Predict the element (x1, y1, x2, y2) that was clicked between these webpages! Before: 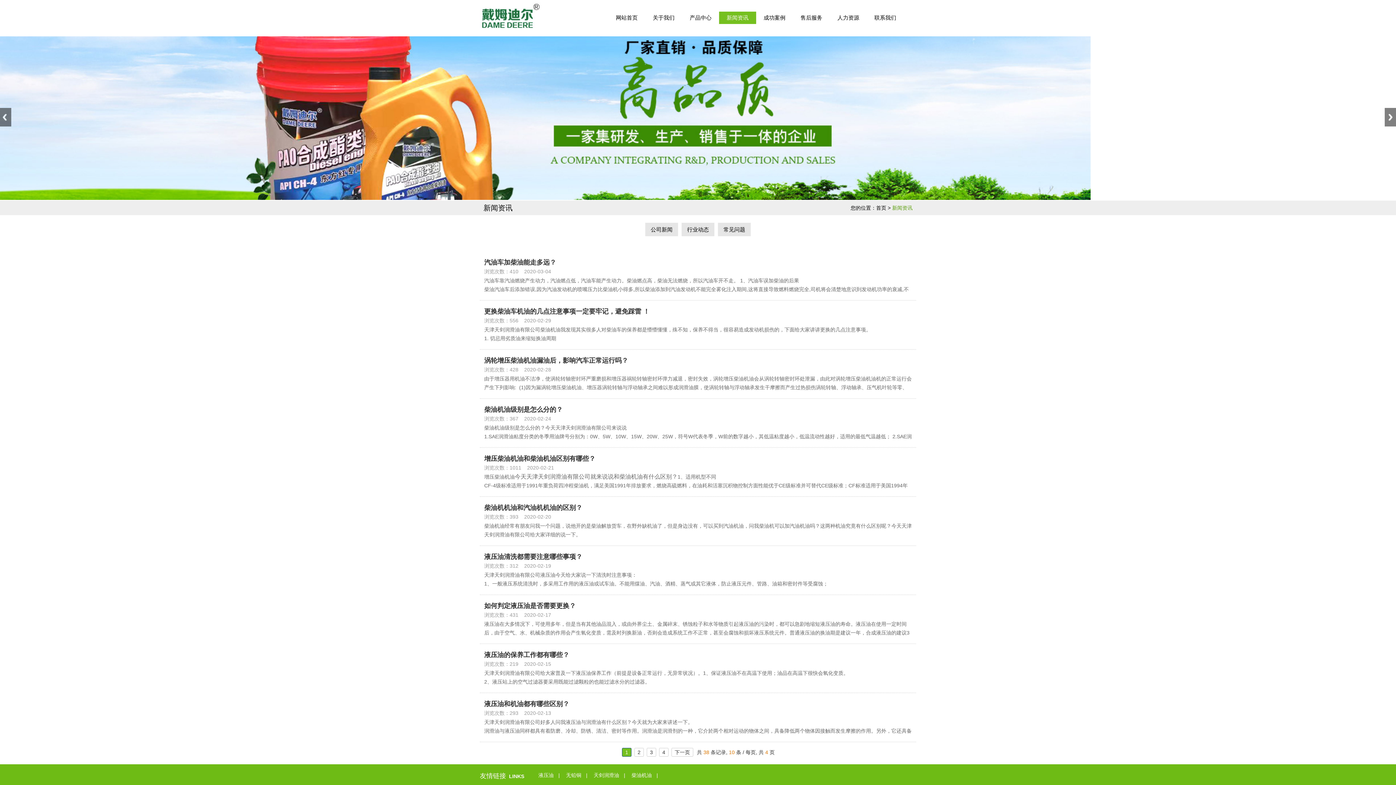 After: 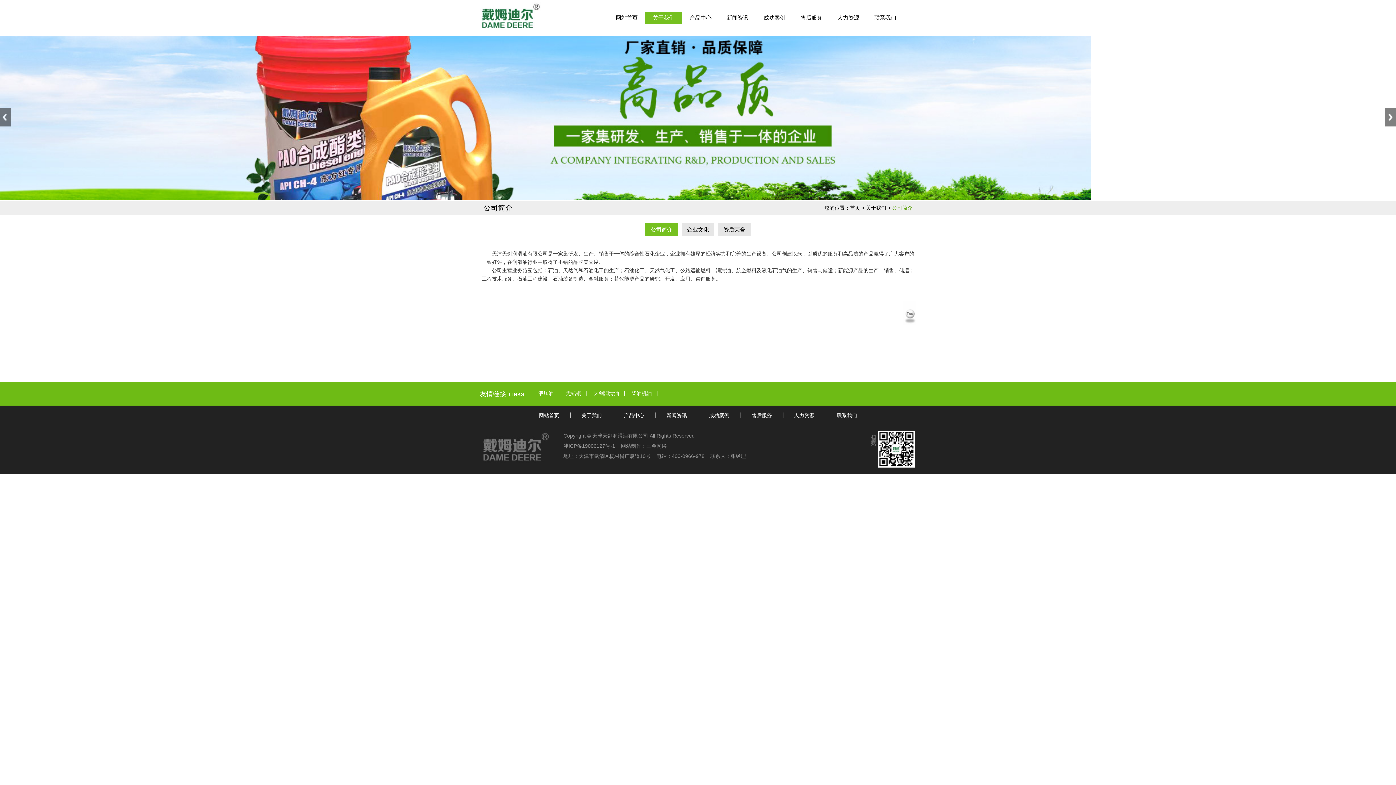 Action: bbox: (645, 11, 682, 24) label: 关于我们